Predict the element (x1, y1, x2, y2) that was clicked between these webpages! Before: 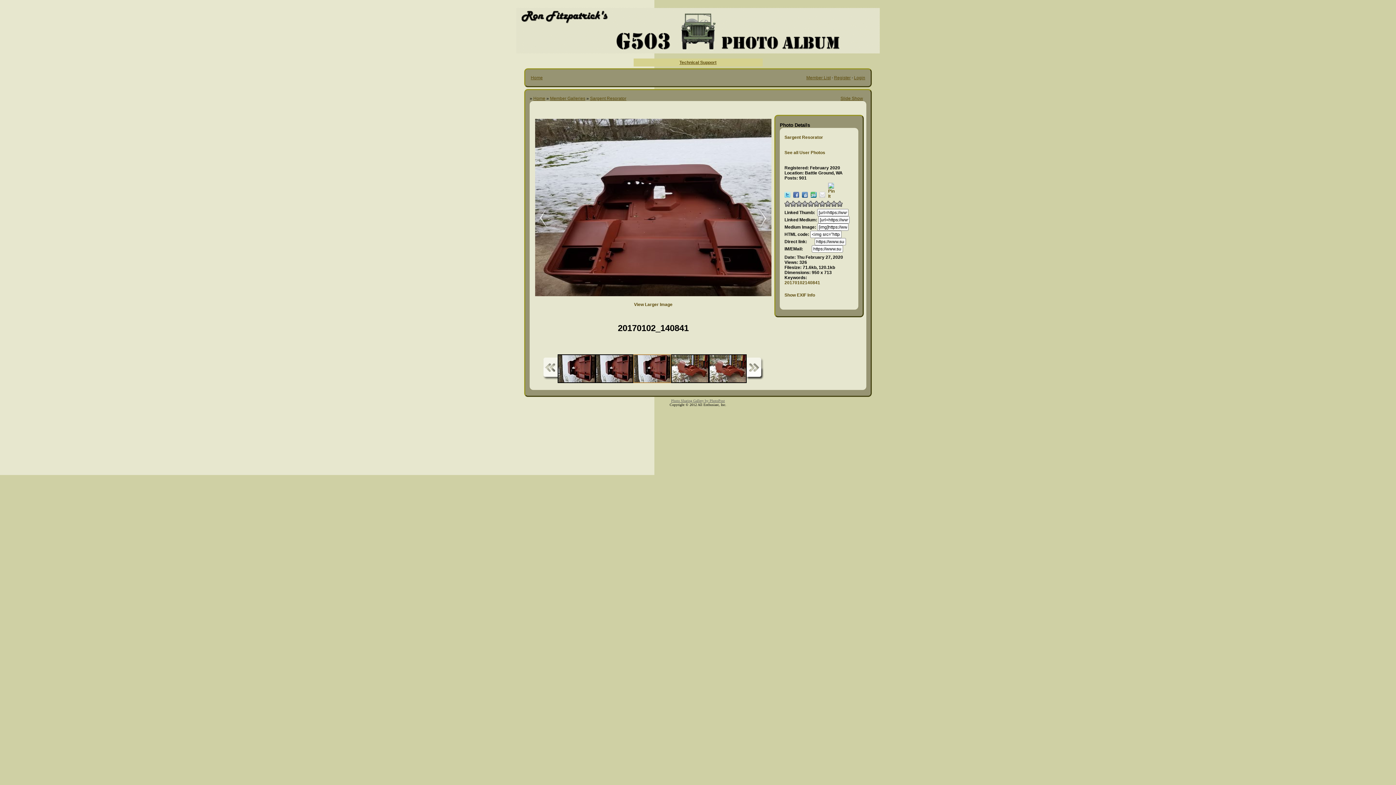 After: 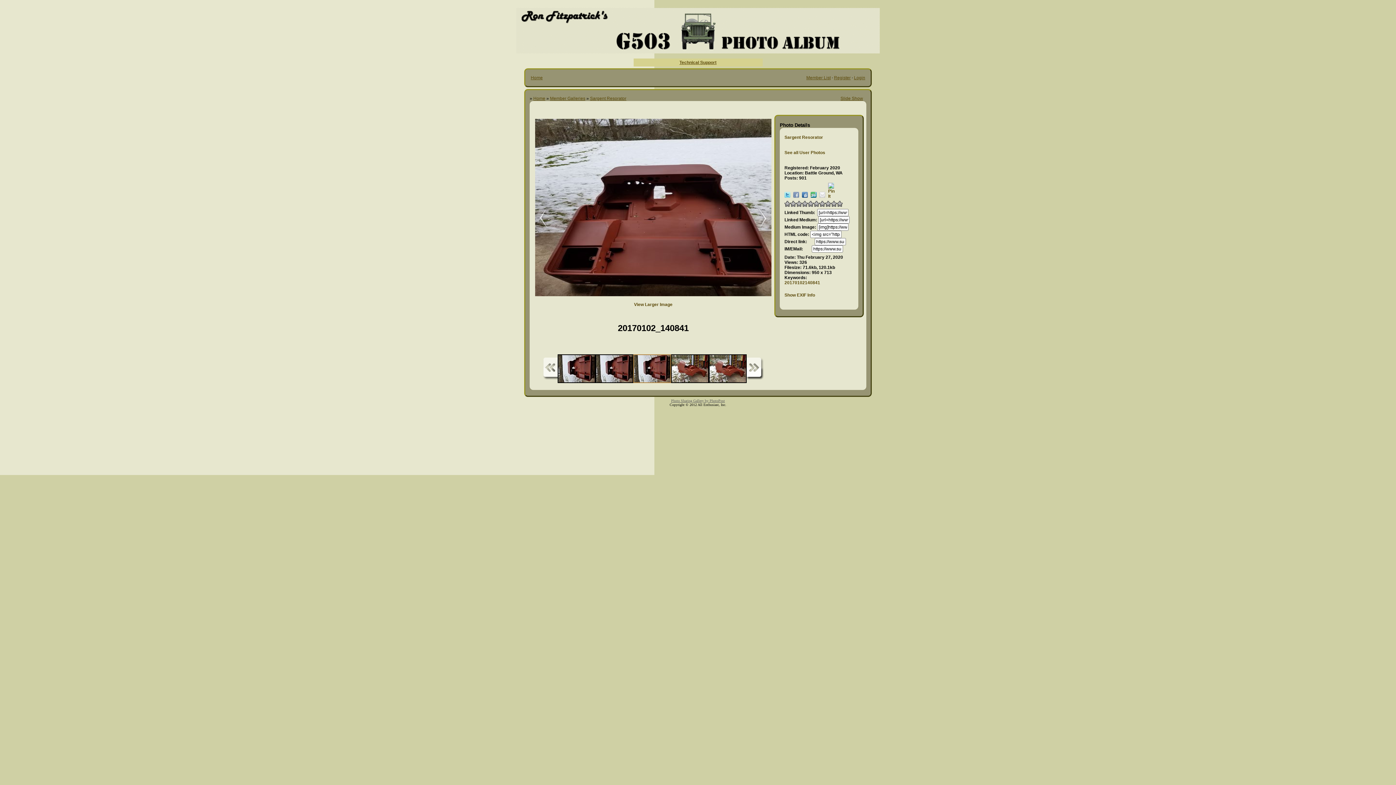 Action: bbox: (793, 192, 799, 197)